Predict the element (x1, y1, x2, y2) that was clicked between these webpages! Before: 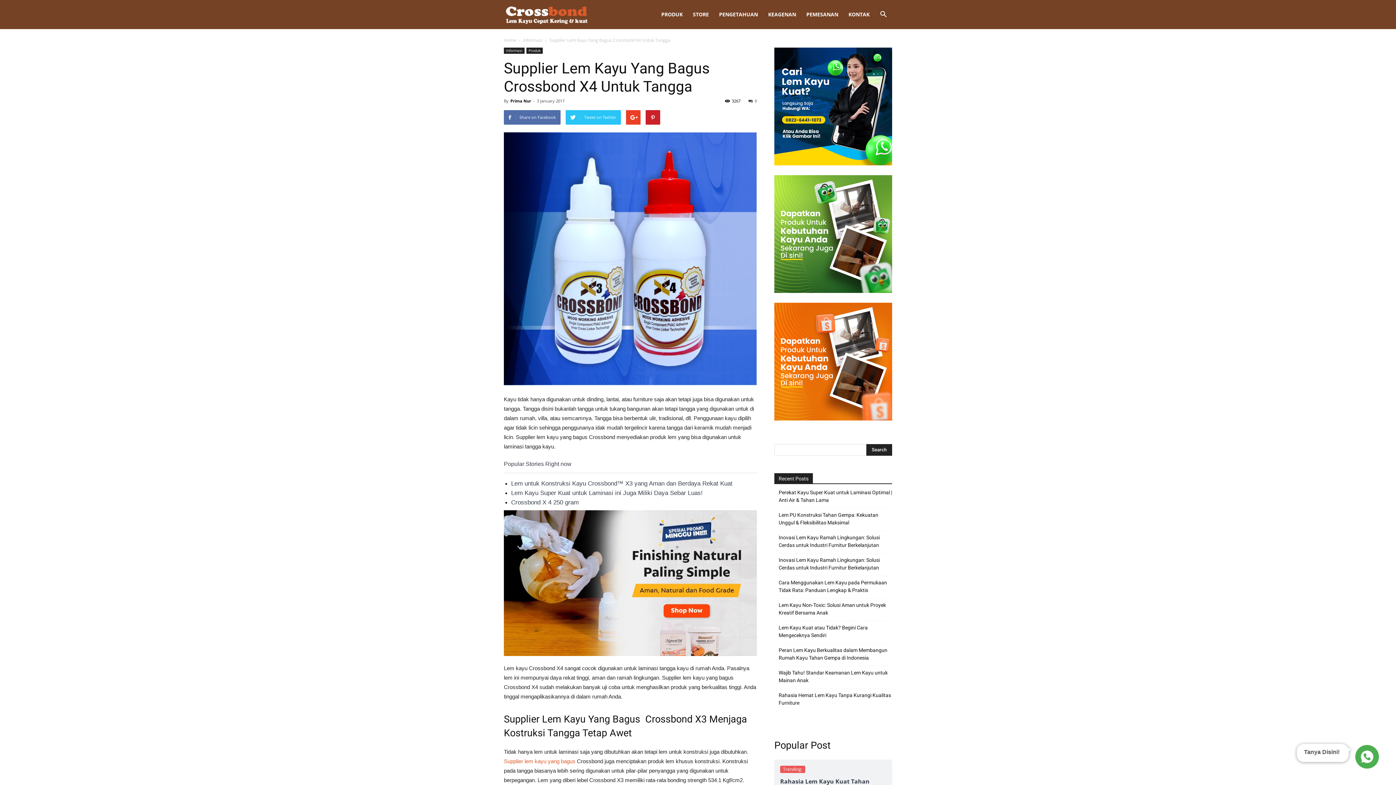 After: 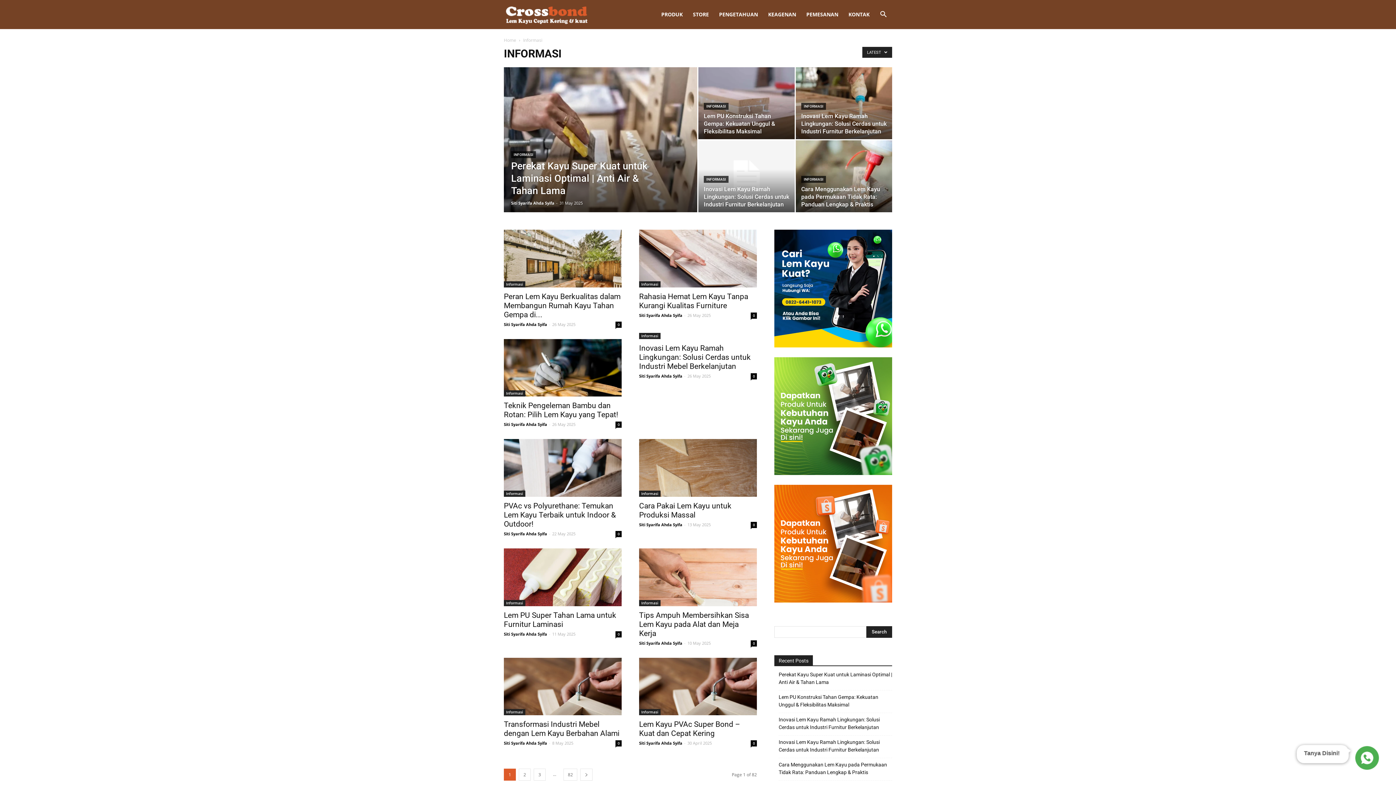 Action: label: Informasi bbox: (504, 47, 524, 53)